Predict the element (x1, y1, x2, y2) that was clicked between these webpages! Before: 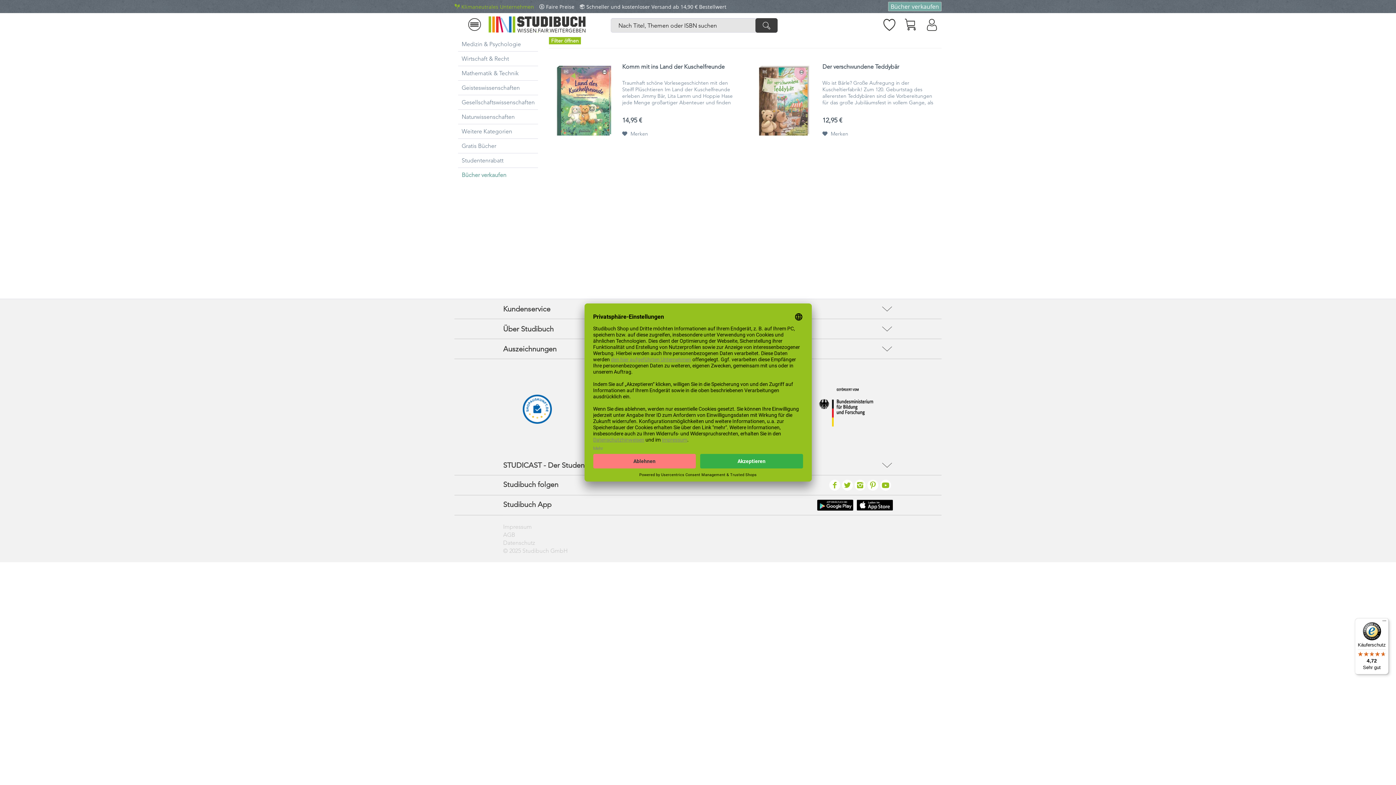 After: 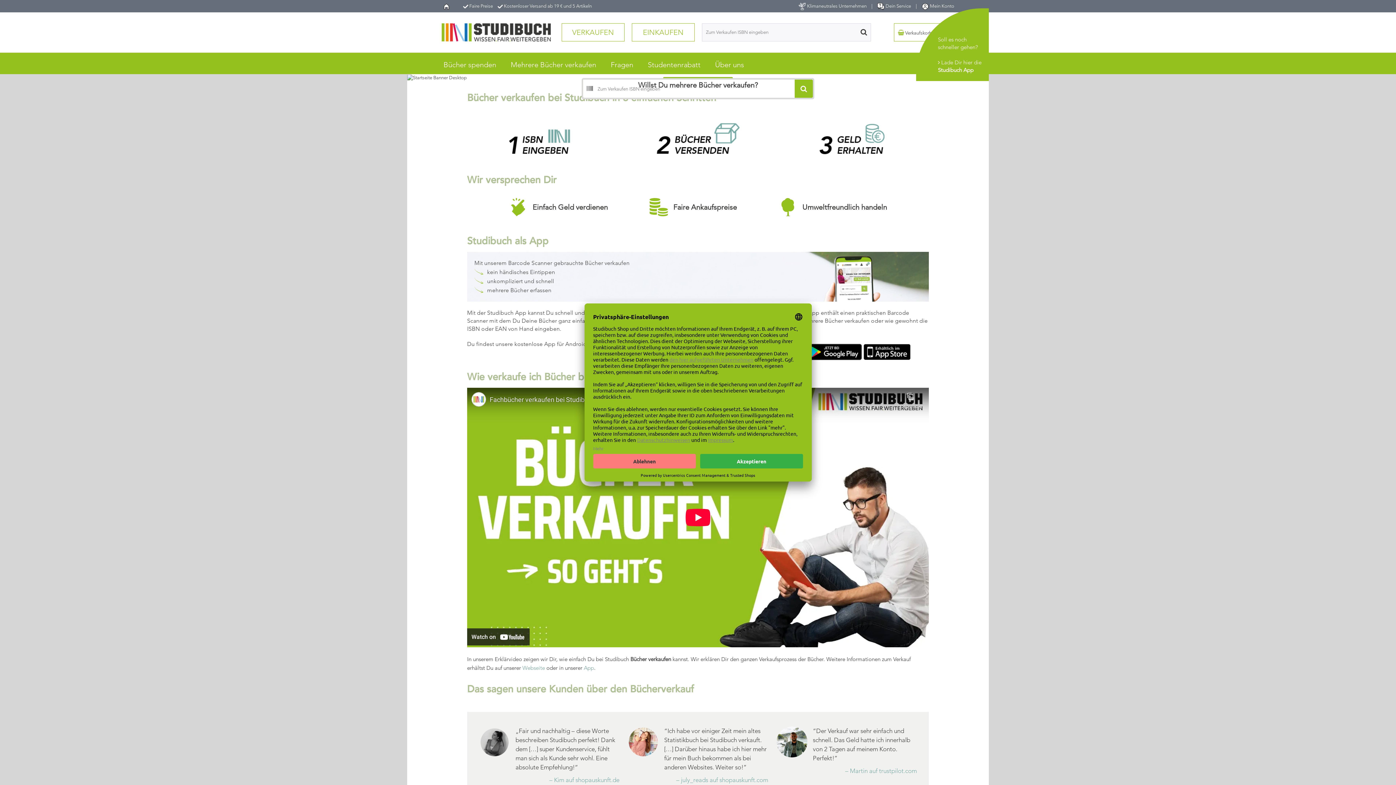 Action: label: Bücher verkaufen bbox: (458, 168, 541, 182)